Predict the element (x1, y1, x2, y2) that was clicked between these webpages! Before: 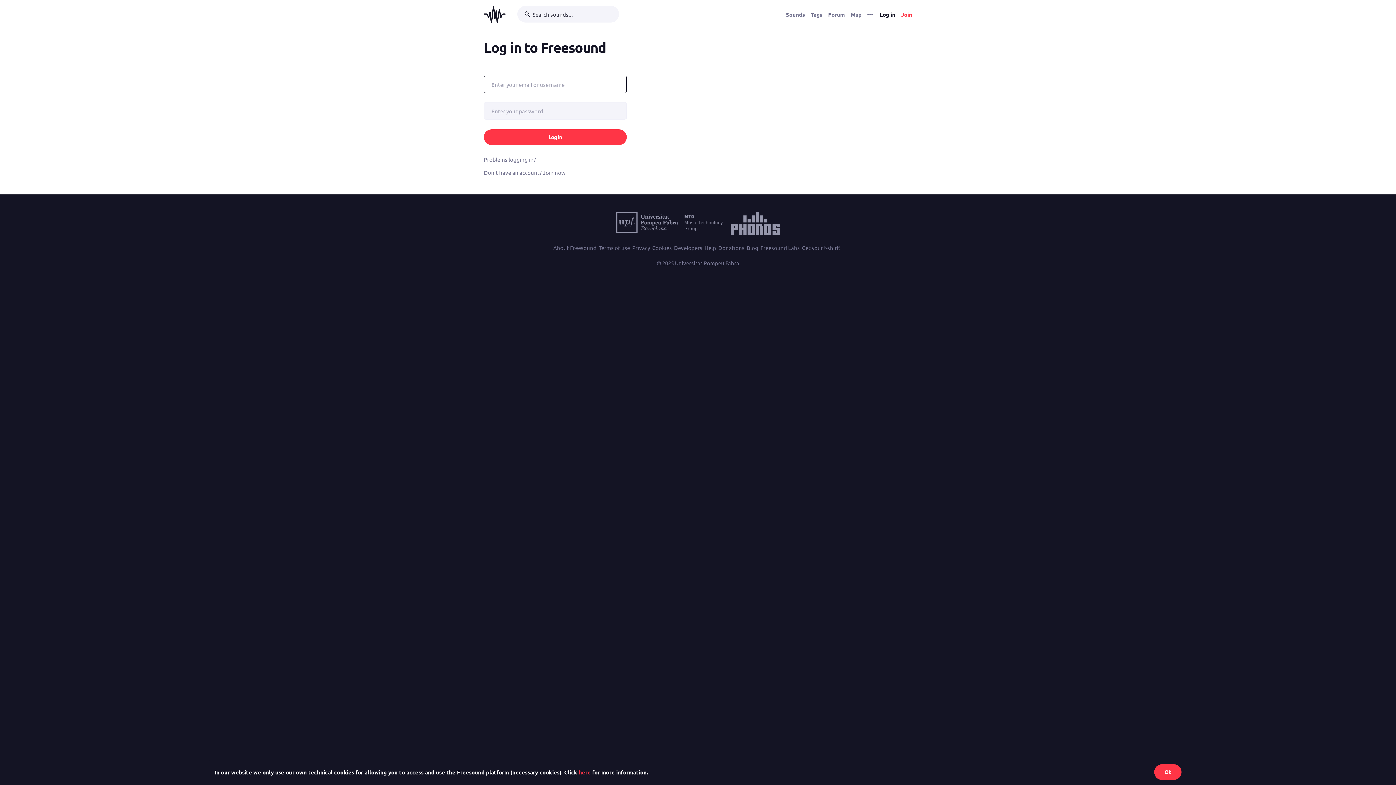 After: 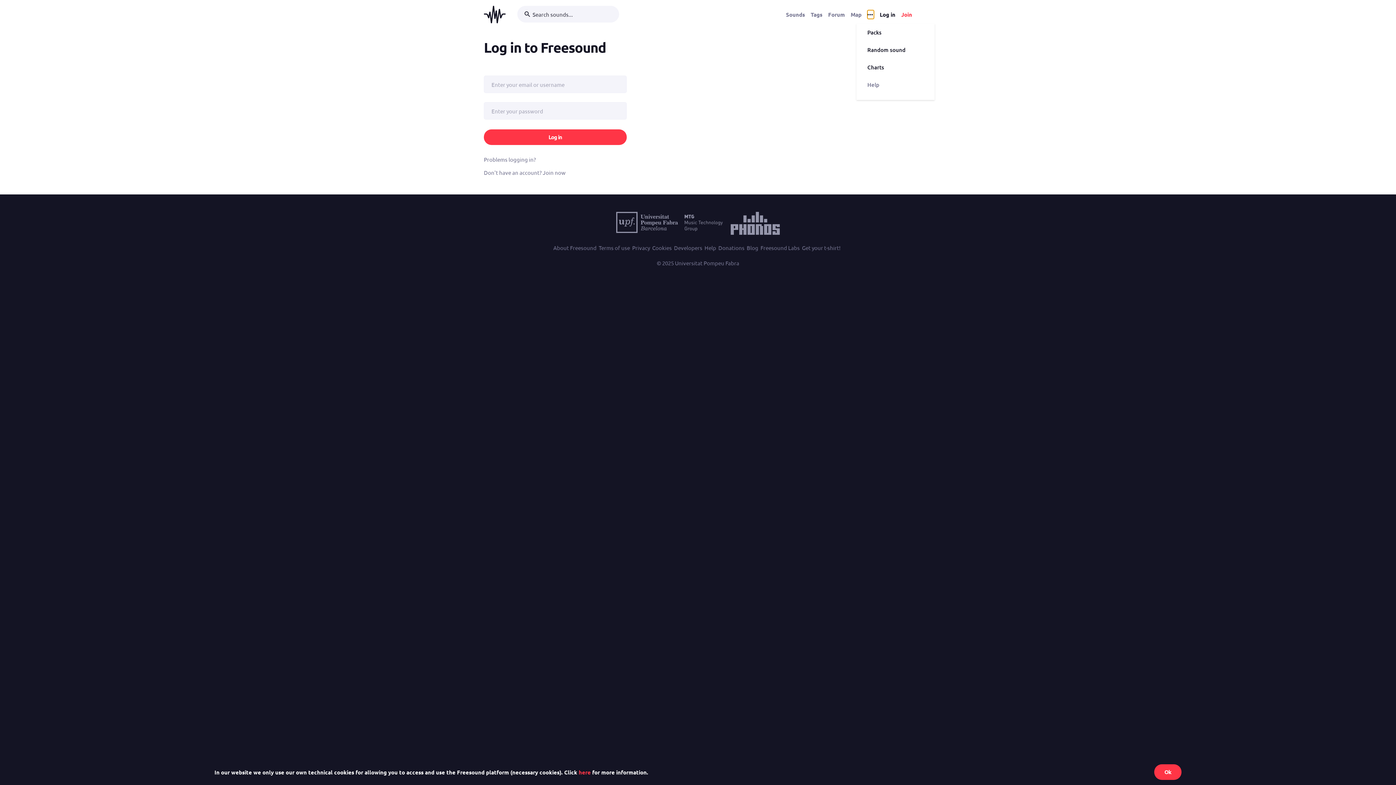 Action: label: Menu bbox: (867, 10, 874, 18)